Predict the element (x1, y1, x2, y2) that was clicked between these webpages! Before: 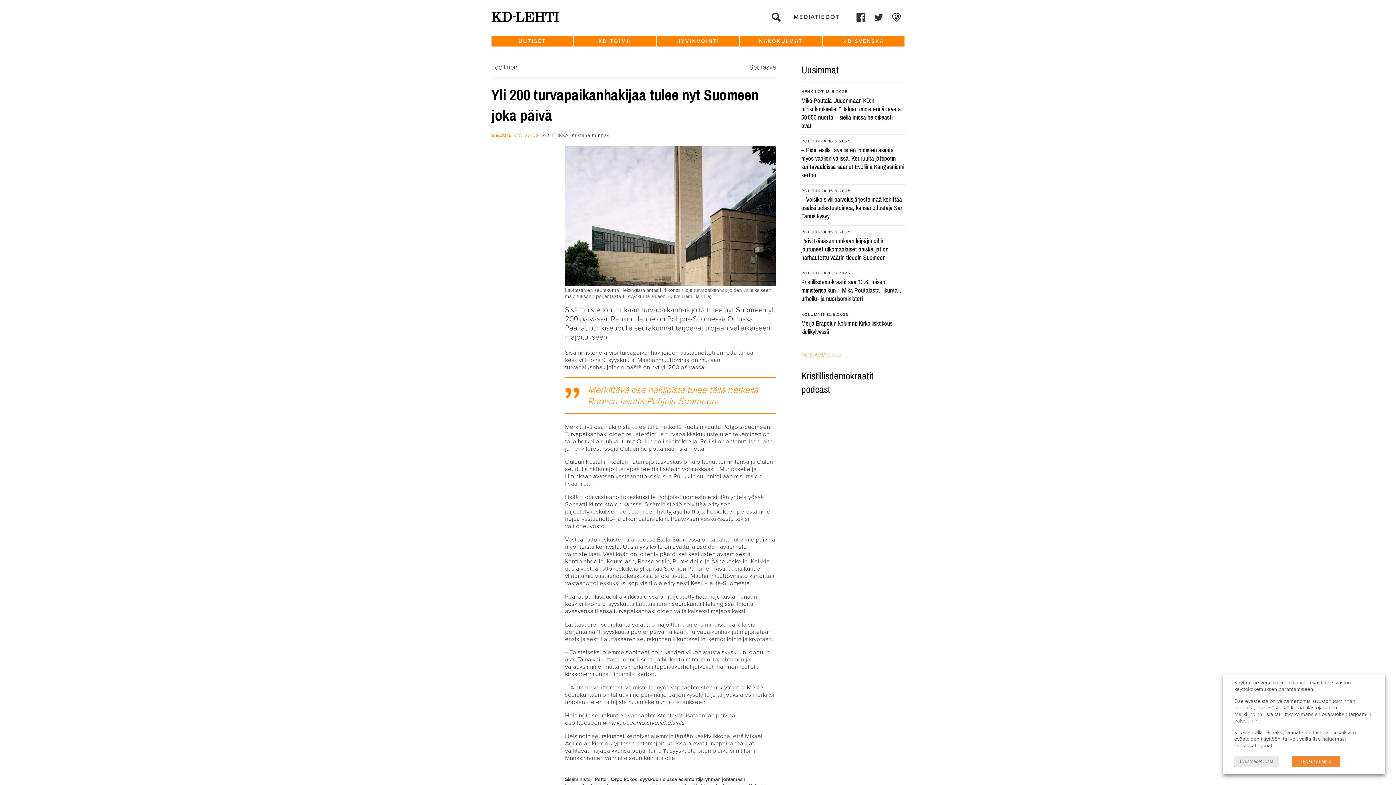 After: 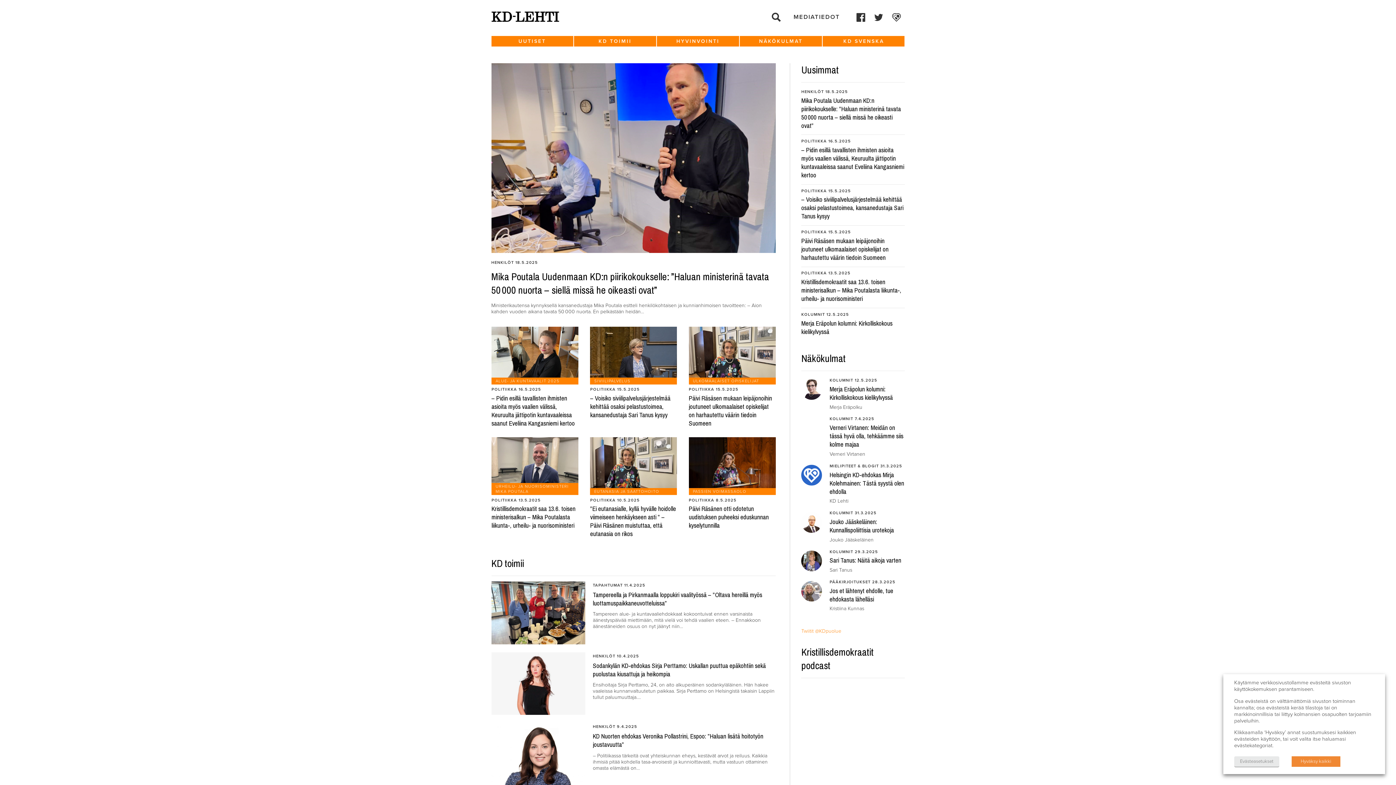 Action: label: KD-Lehti bbox: (491, 0, 559, 35)